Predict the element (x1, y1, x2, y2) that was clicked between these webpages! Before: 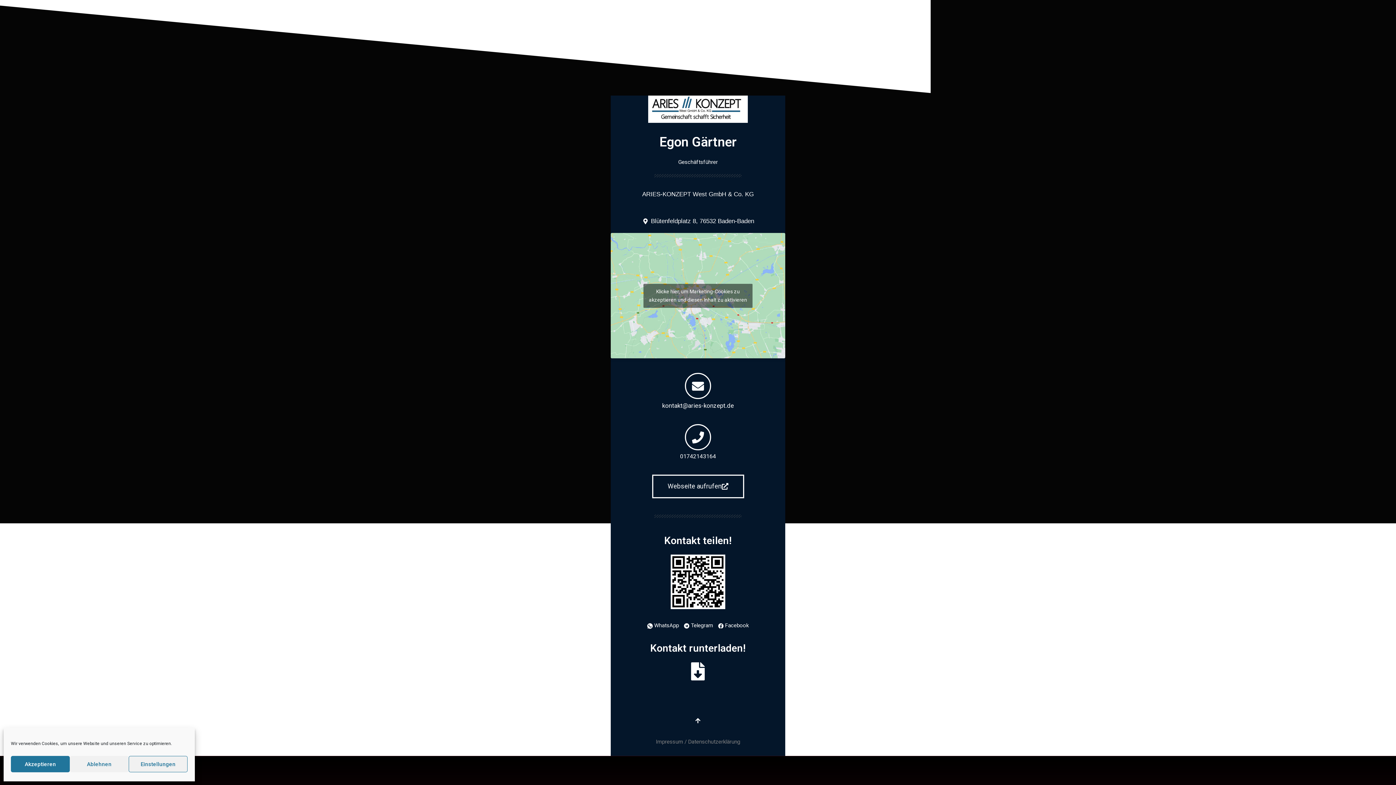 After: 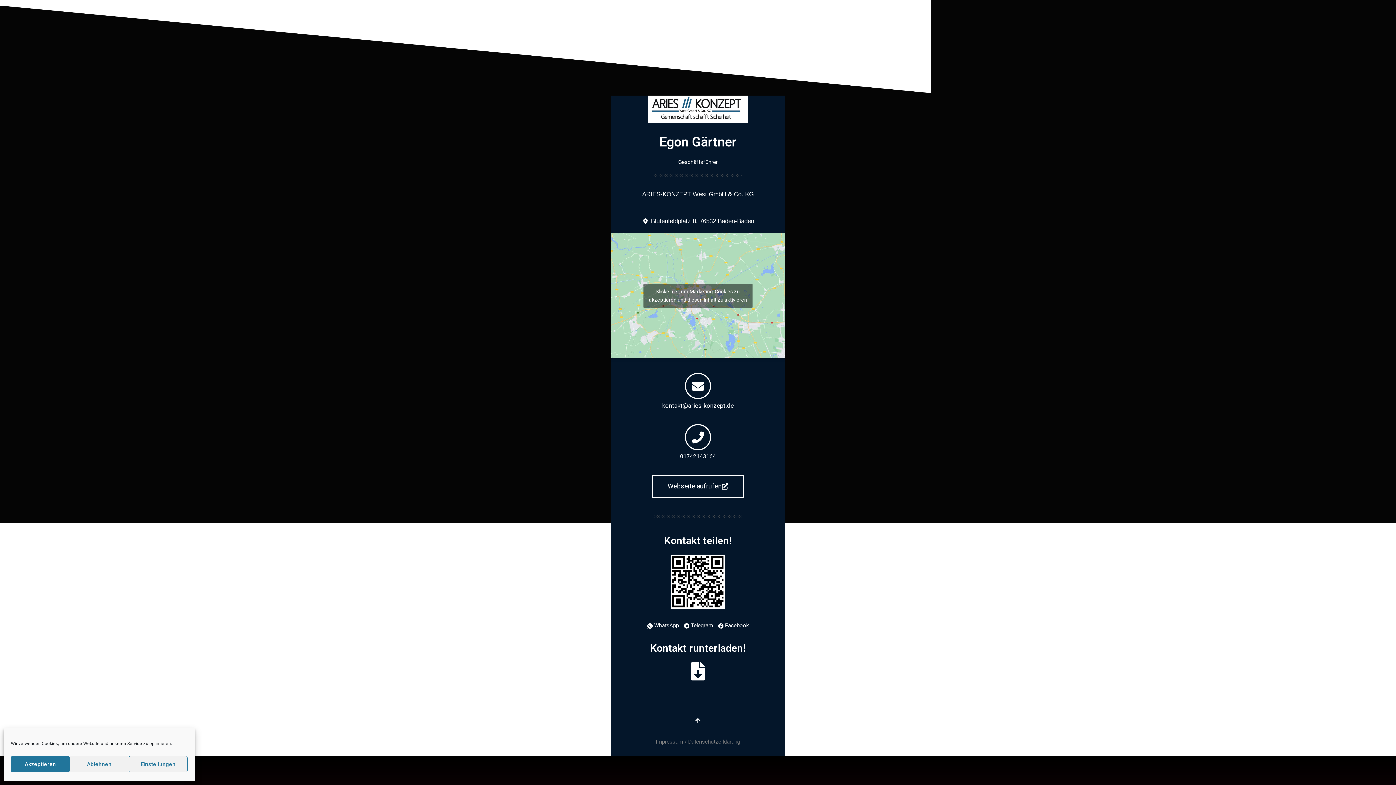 Action: bbox: (689, 662, 707, 680)